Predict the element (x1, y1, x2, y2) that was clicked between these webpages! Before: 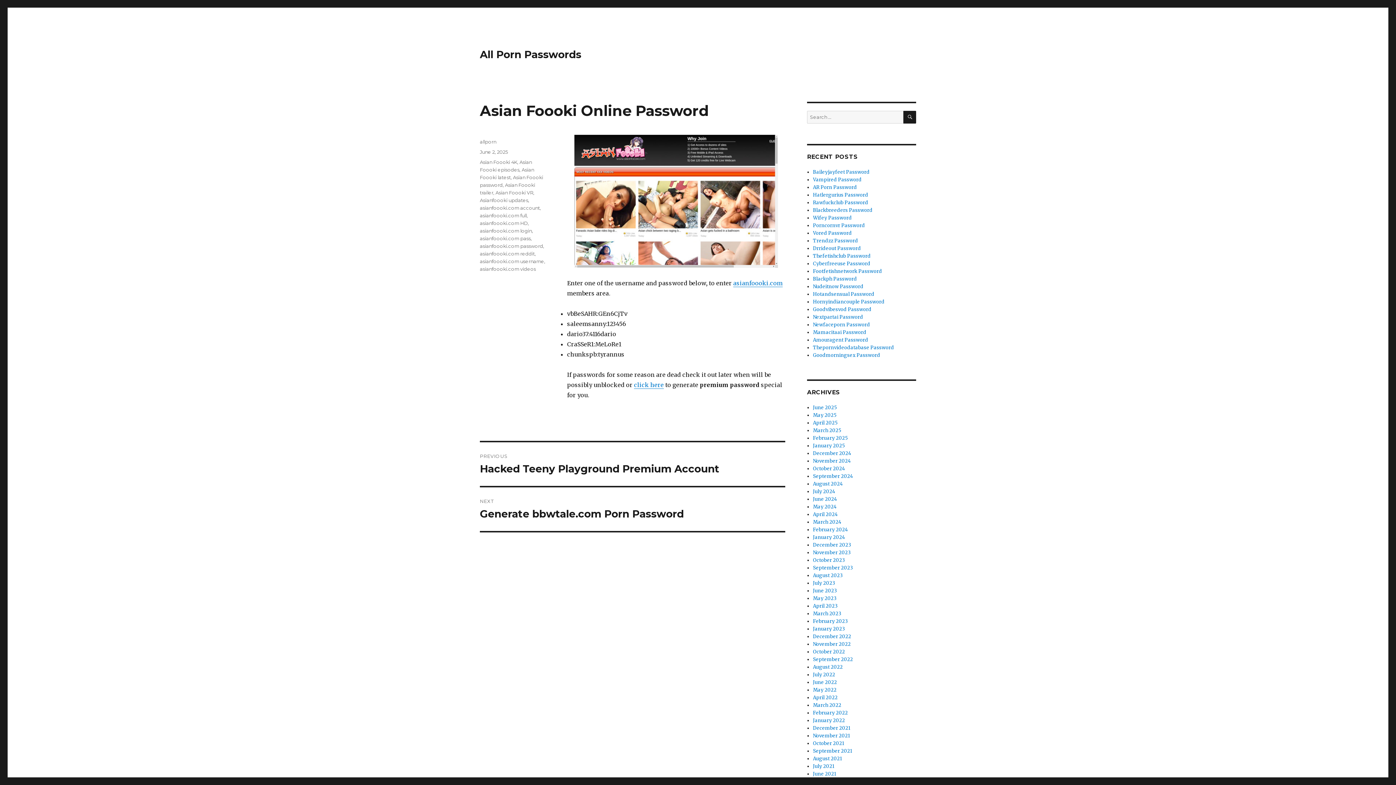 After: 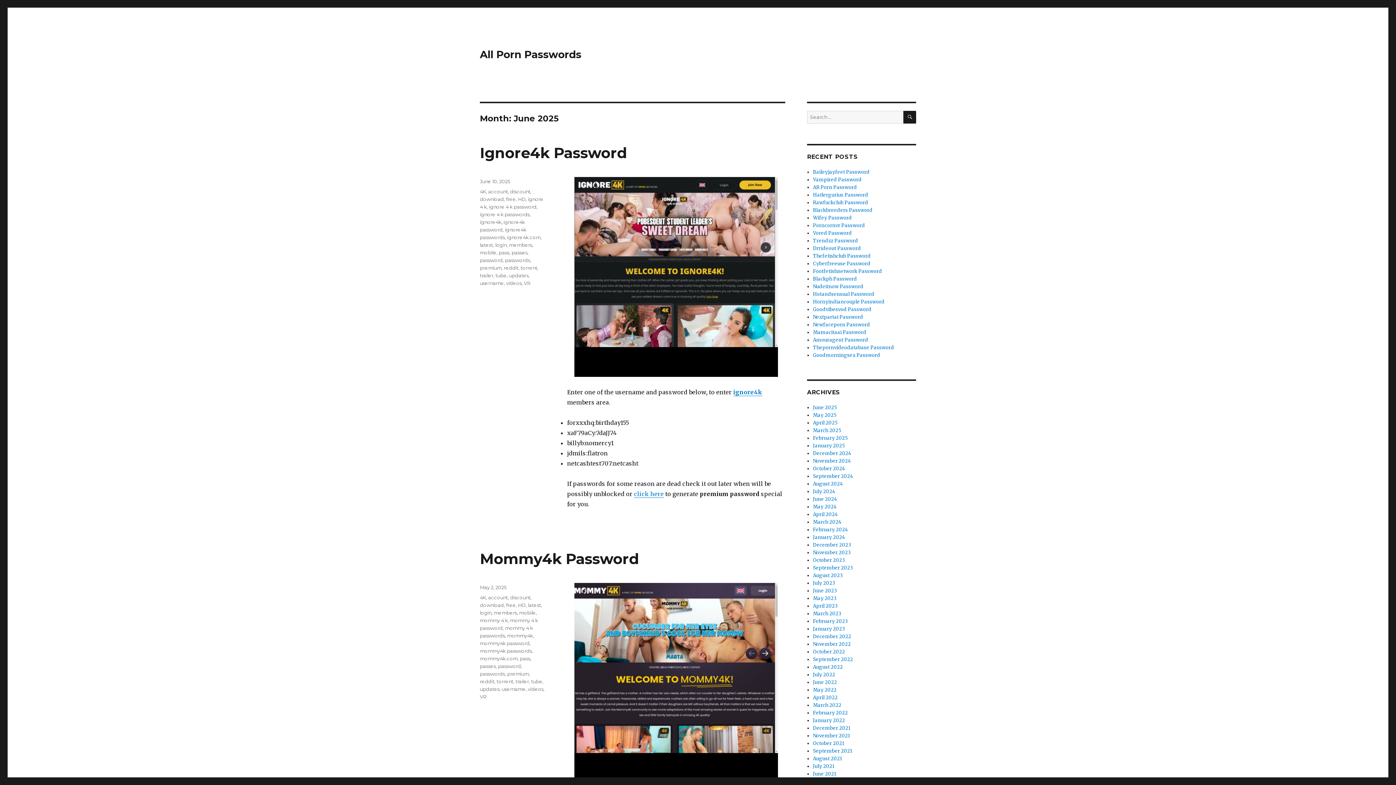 Action: bbox: (813, 603, 837, 609) label: April 2023